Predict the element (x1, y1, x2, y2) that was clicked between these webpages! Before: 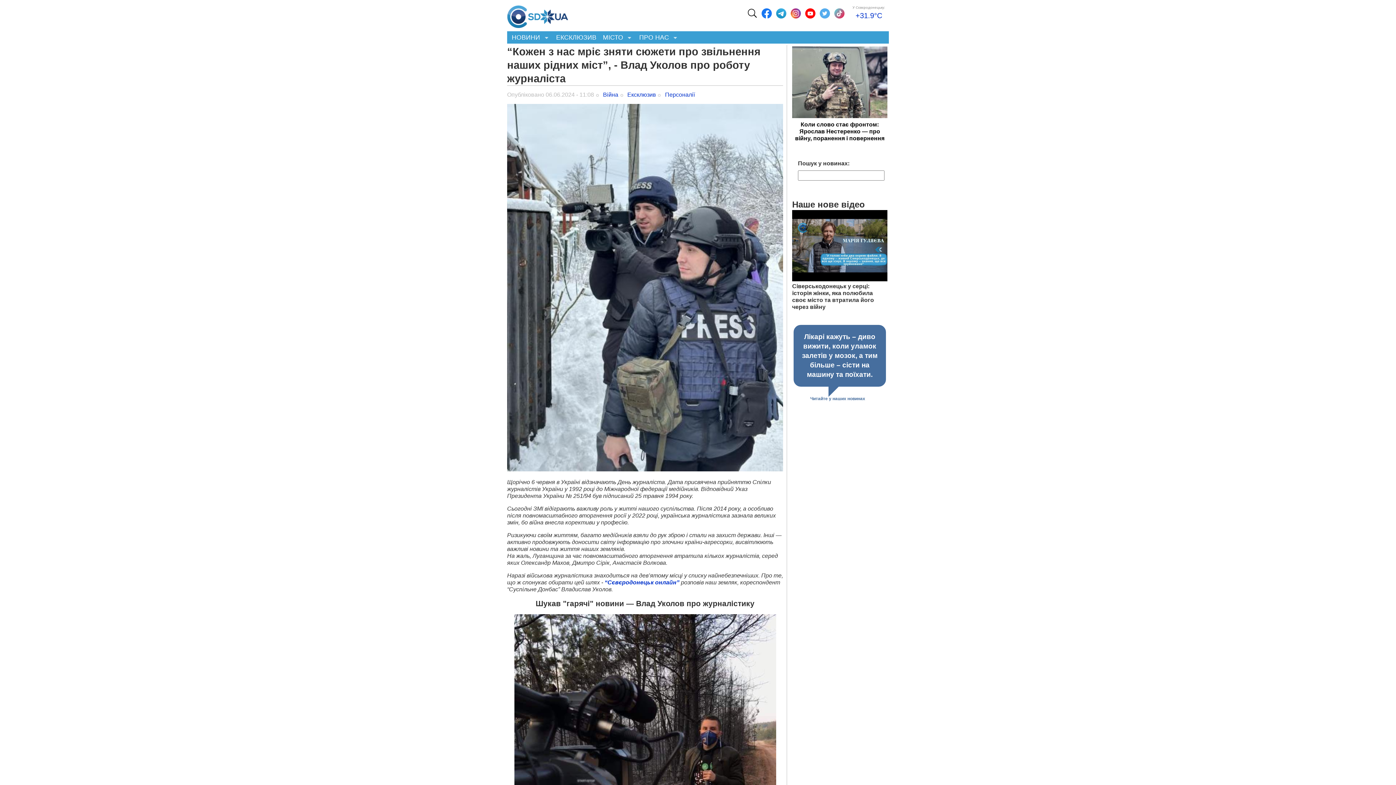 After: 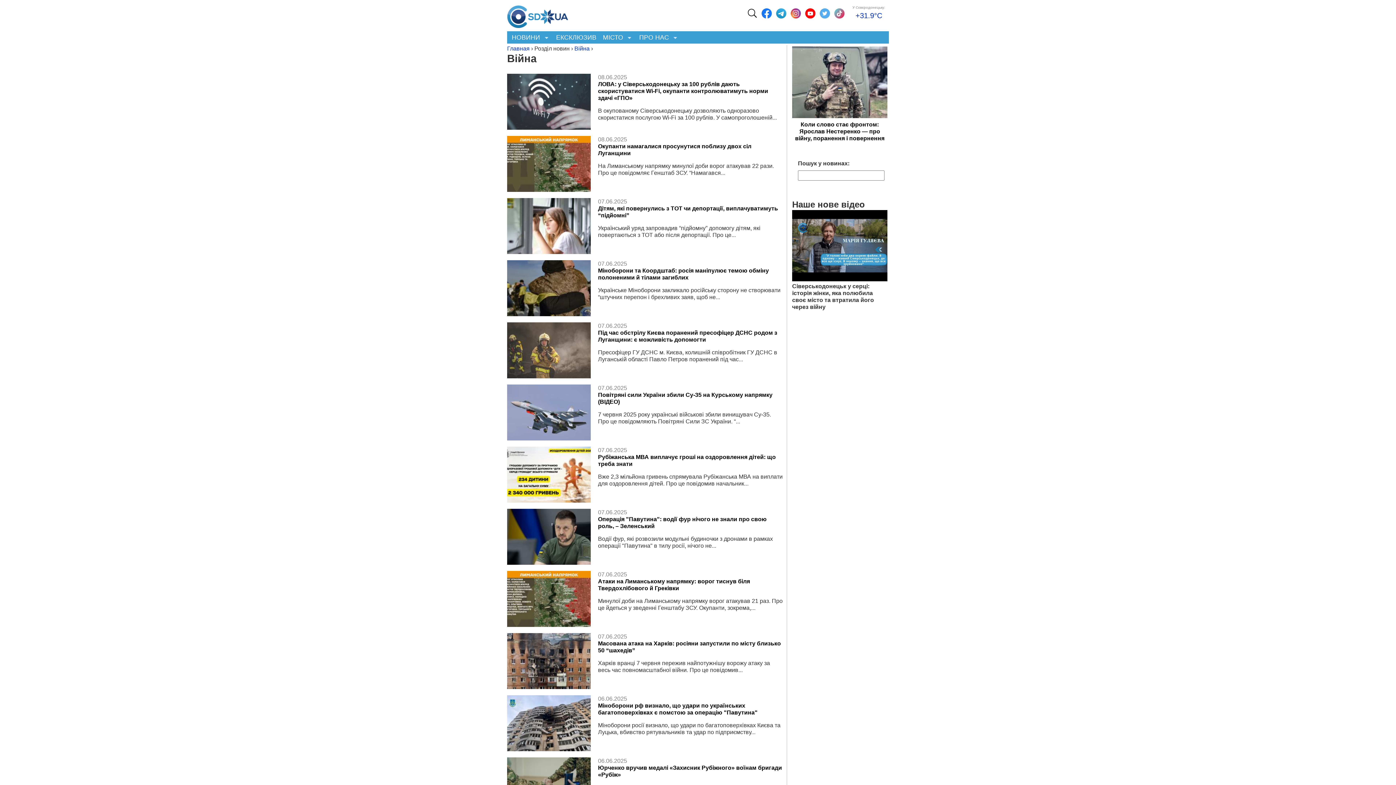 Action: label: Війна bbox: (603, 91, 618, 97)